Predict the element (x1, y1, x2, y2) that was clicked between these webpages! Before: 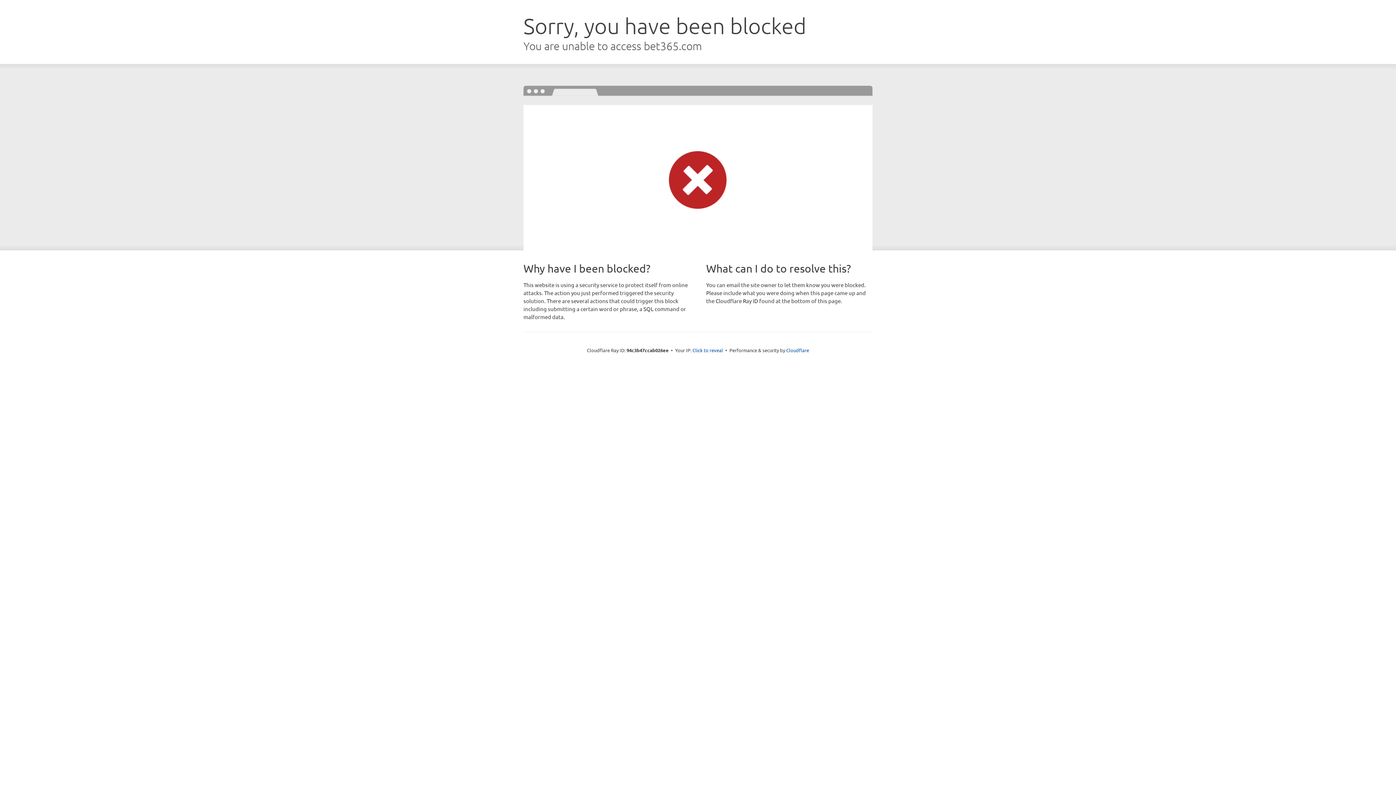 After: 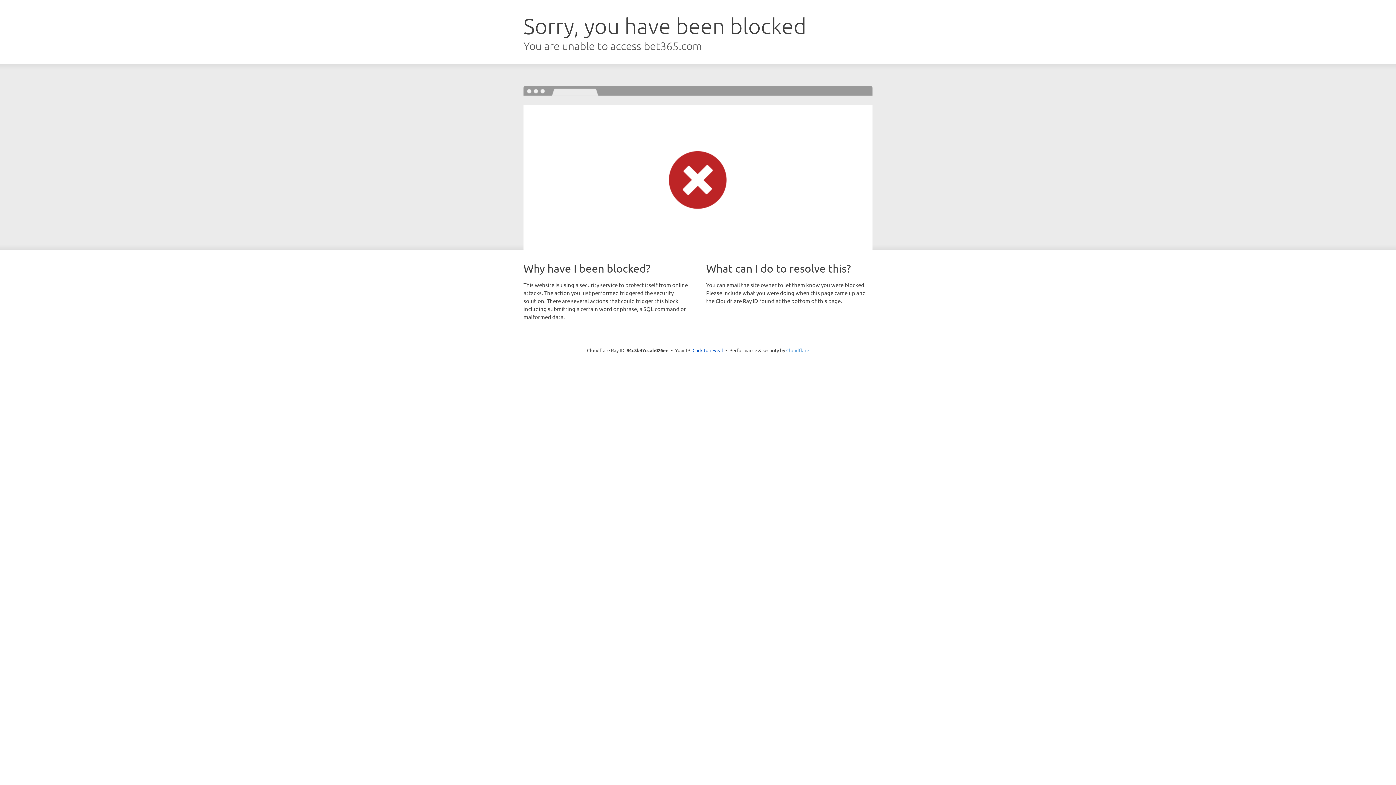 Action: bbox: (786, 347, 809, 353) label: Cloudflare